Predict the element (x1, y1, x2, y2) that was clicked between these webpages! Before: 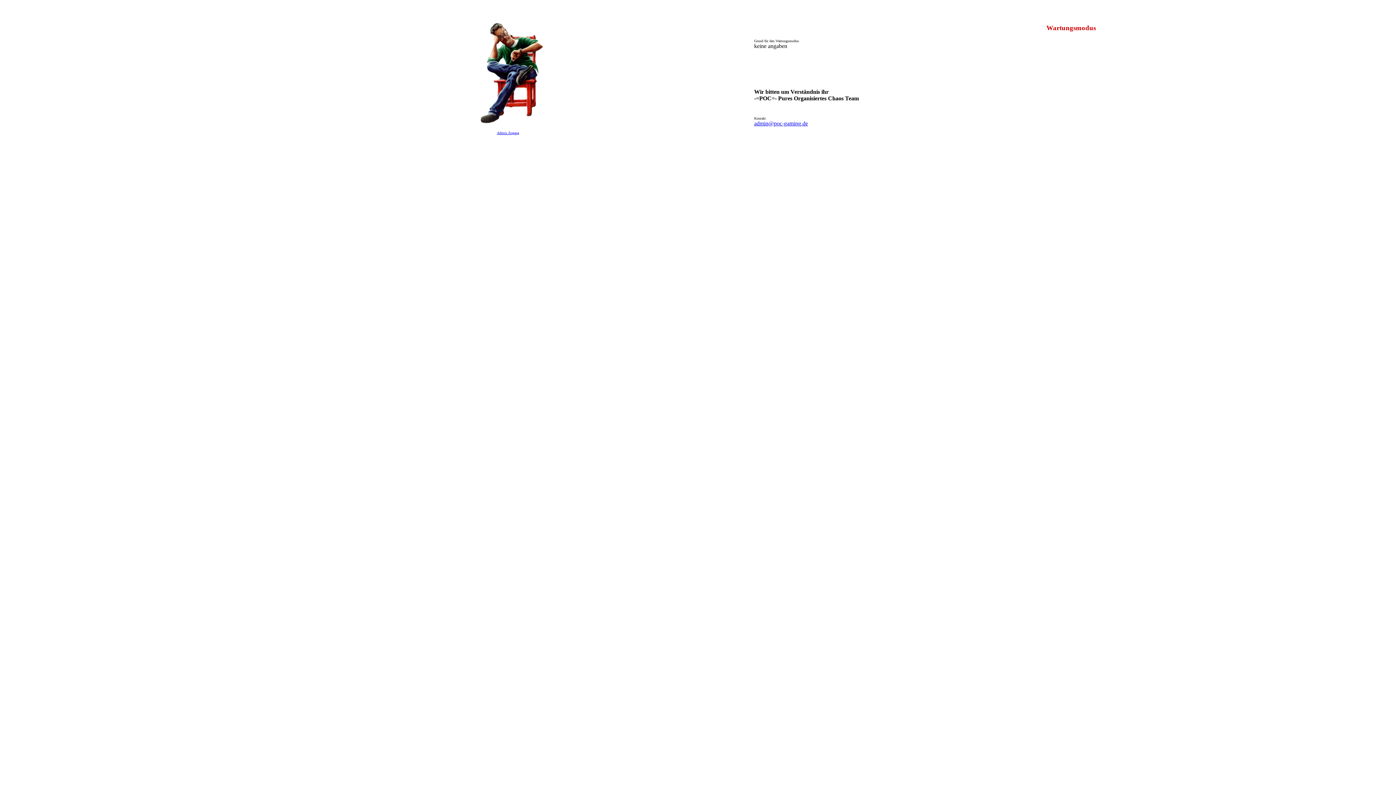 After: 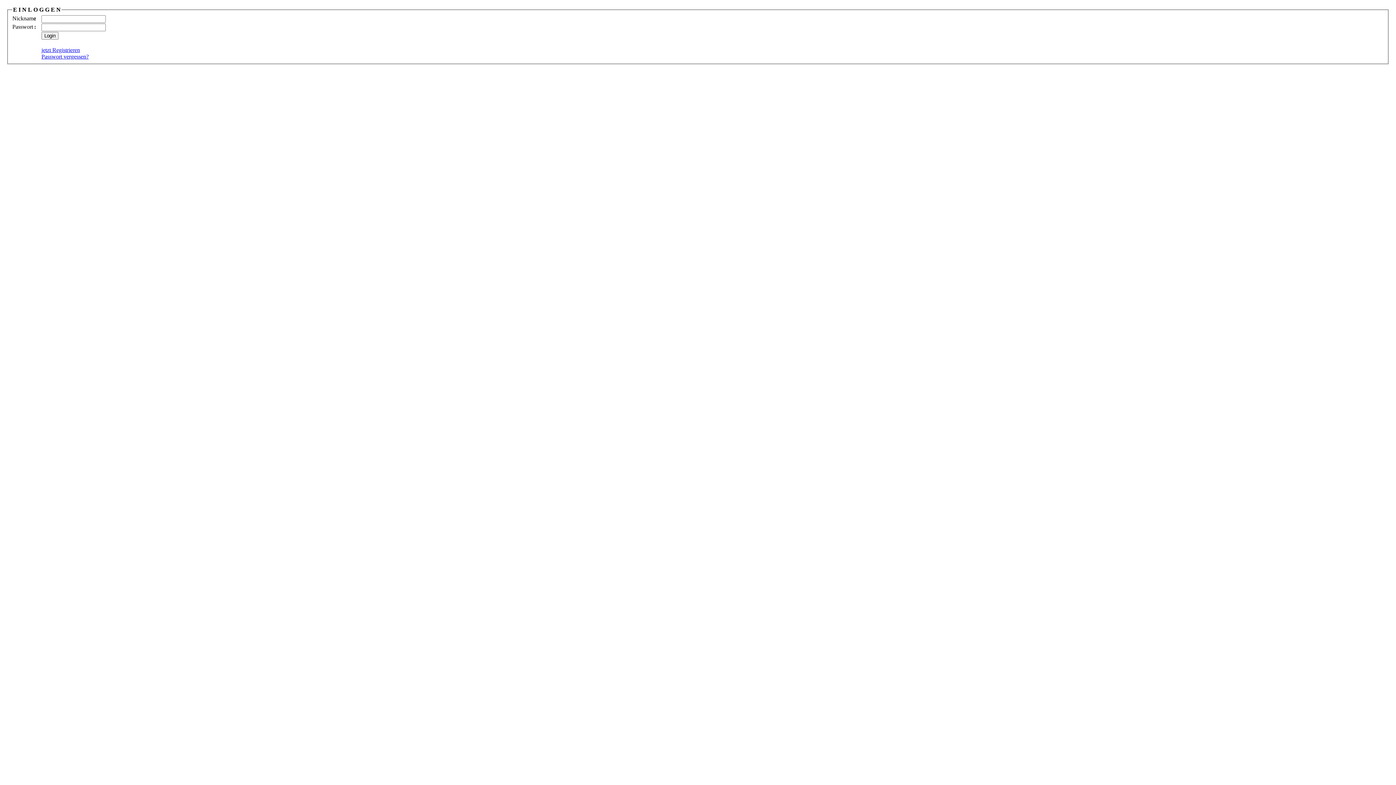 Action: bbox: (497, 129, 519, 135) label: Admin Zugang